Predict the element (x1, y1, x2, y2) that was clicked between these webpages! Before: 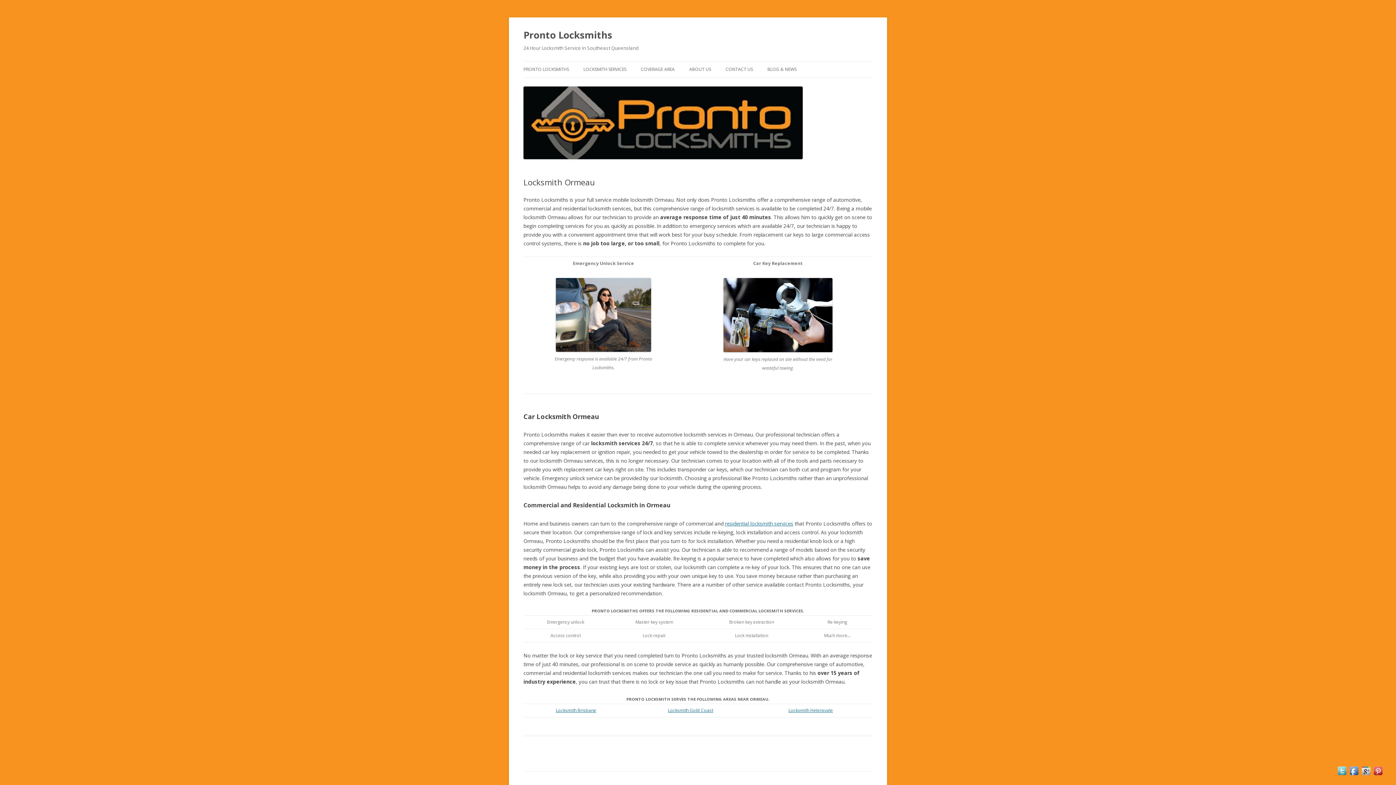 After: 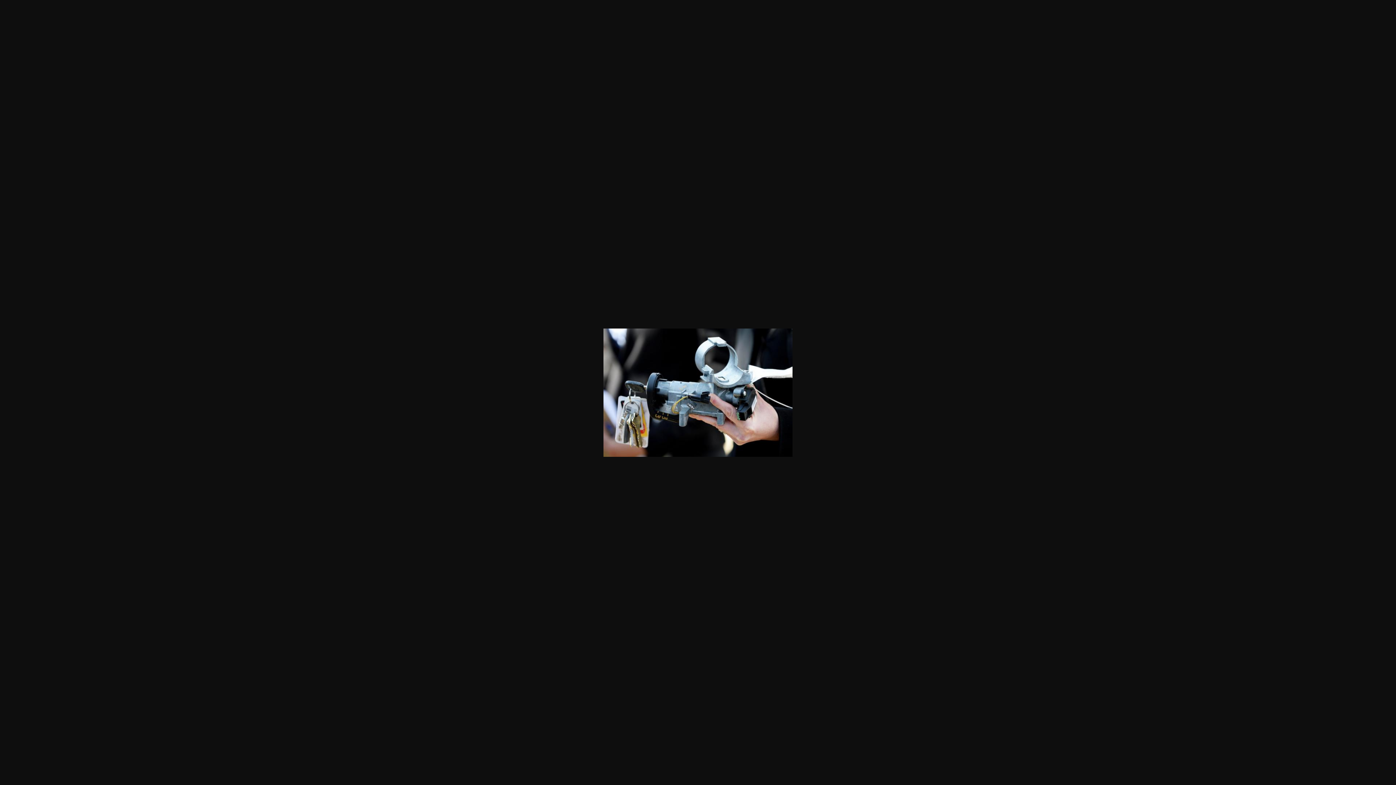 Action: bbox: (723, 347, 832, 353)